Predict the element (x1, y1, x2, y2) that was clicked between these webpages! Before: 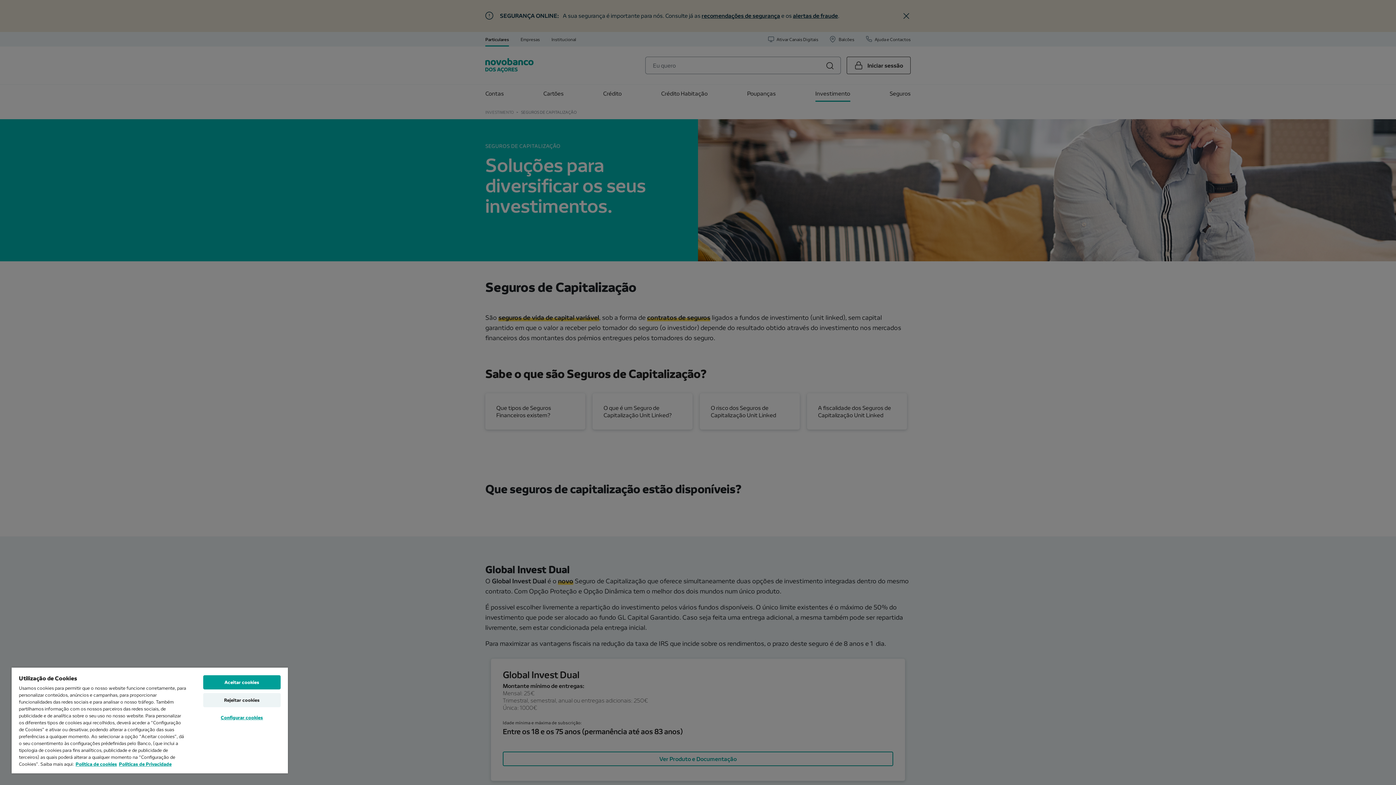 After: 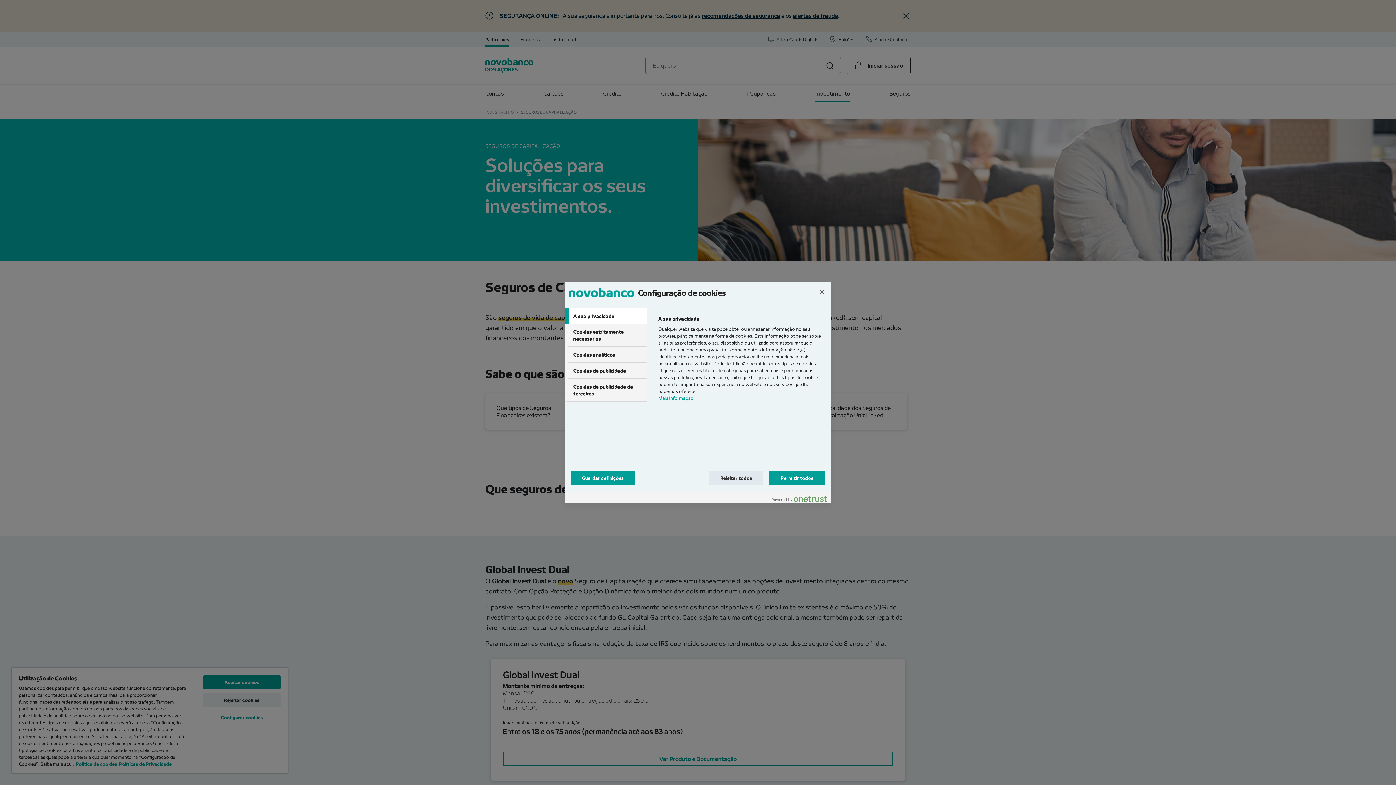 Action: bbox: (203, 711, 280, 724) label: Configurar cookies